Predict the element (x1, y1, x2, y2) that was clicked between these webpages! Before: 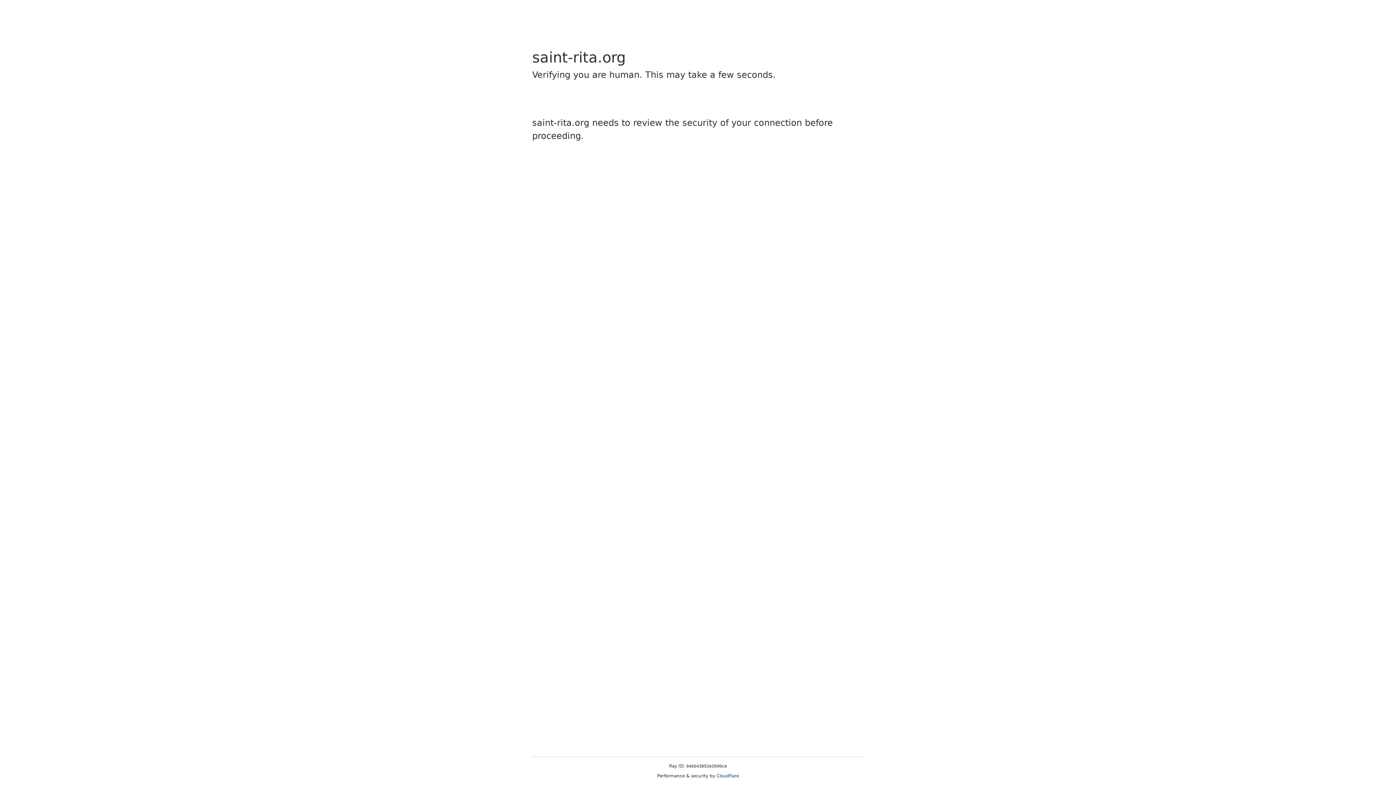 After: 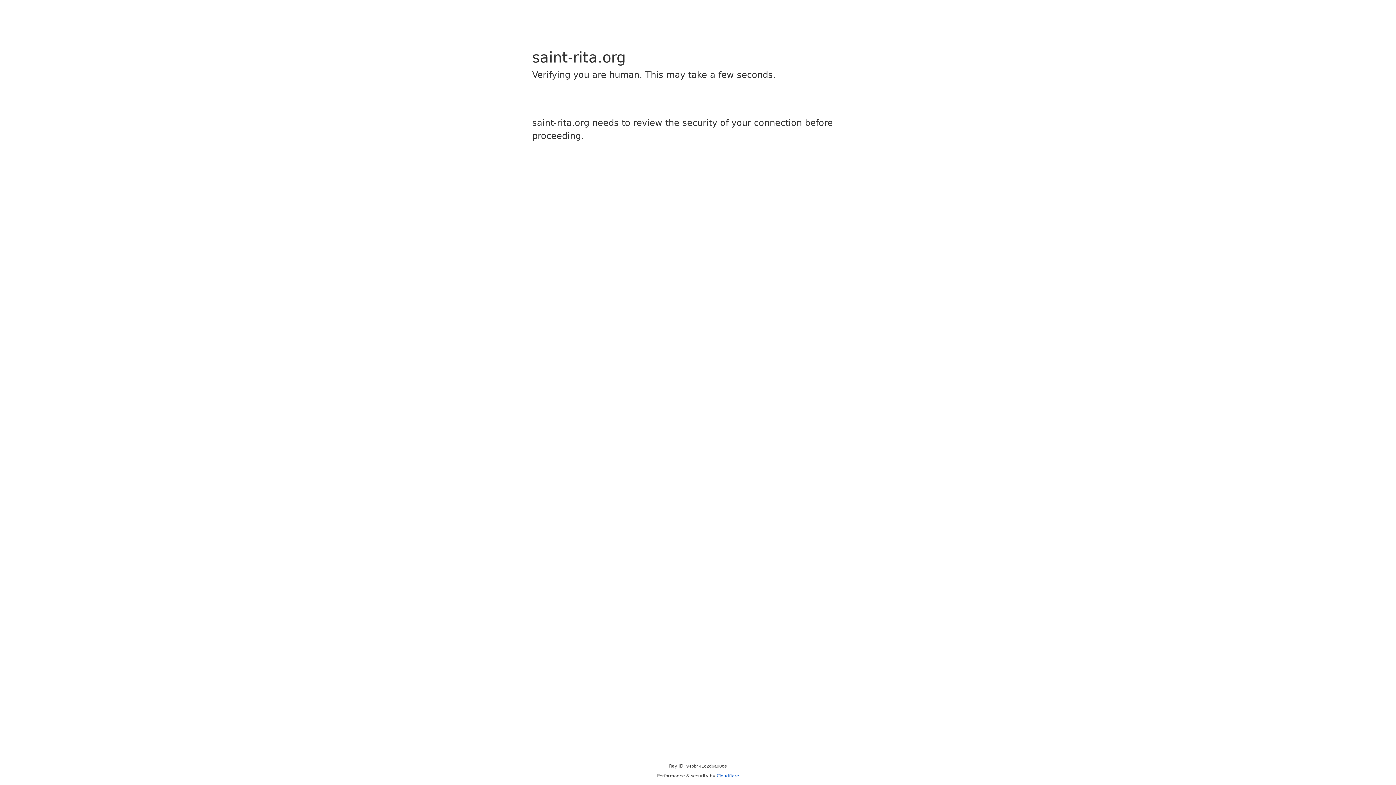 Action: label: Cloudflare bbox: (716, 773, 739, 778)